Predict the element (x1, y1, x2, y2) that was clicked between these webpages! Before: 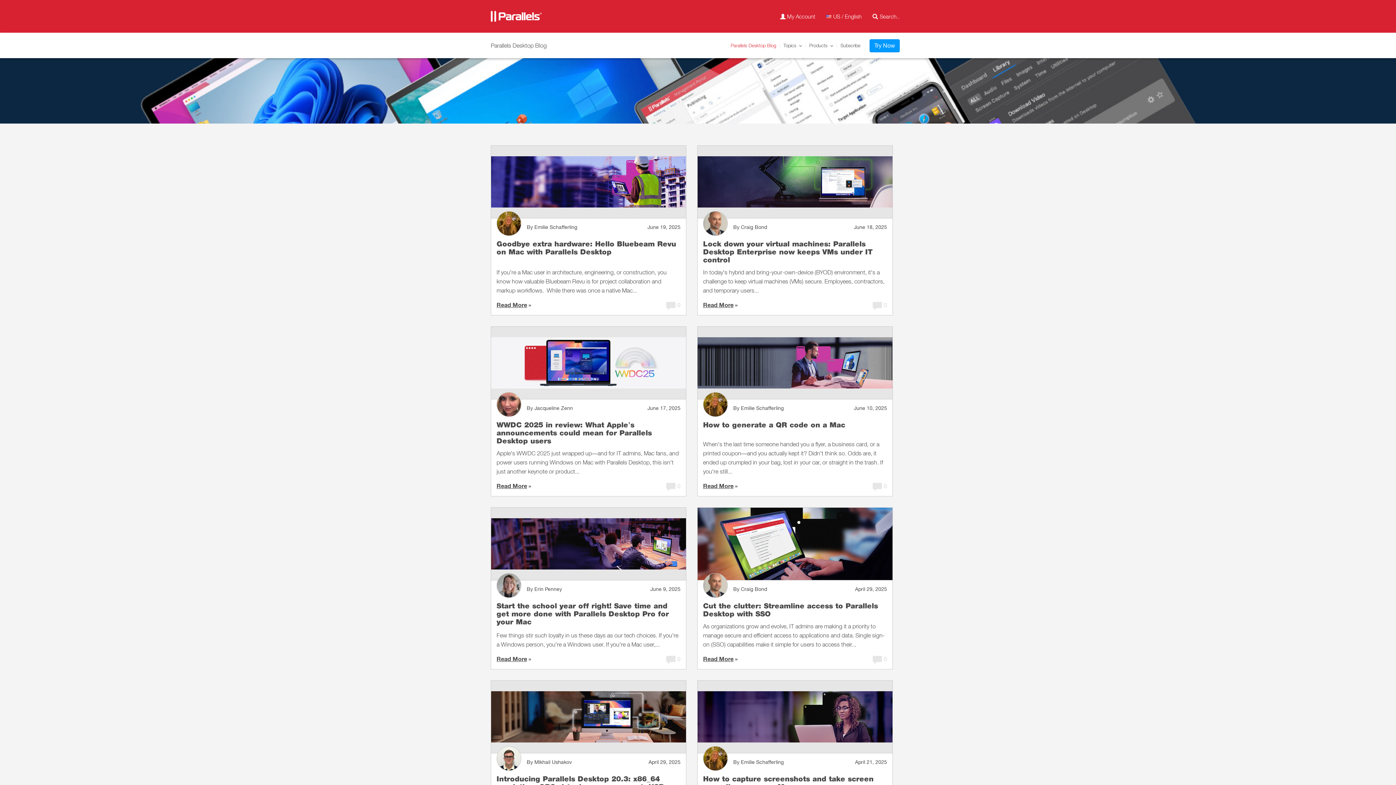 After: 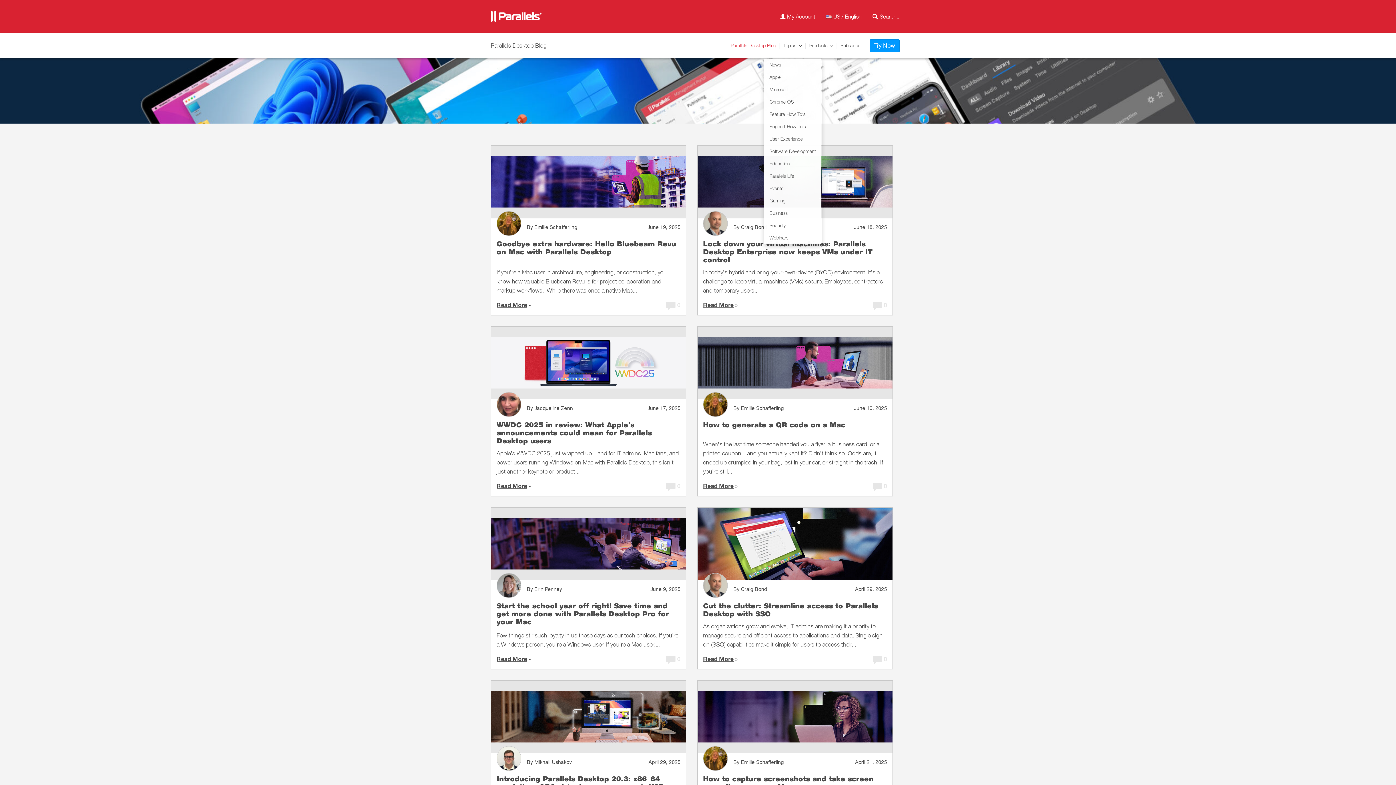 Action: label: Topics bbox: (780, 32, 805, 58)